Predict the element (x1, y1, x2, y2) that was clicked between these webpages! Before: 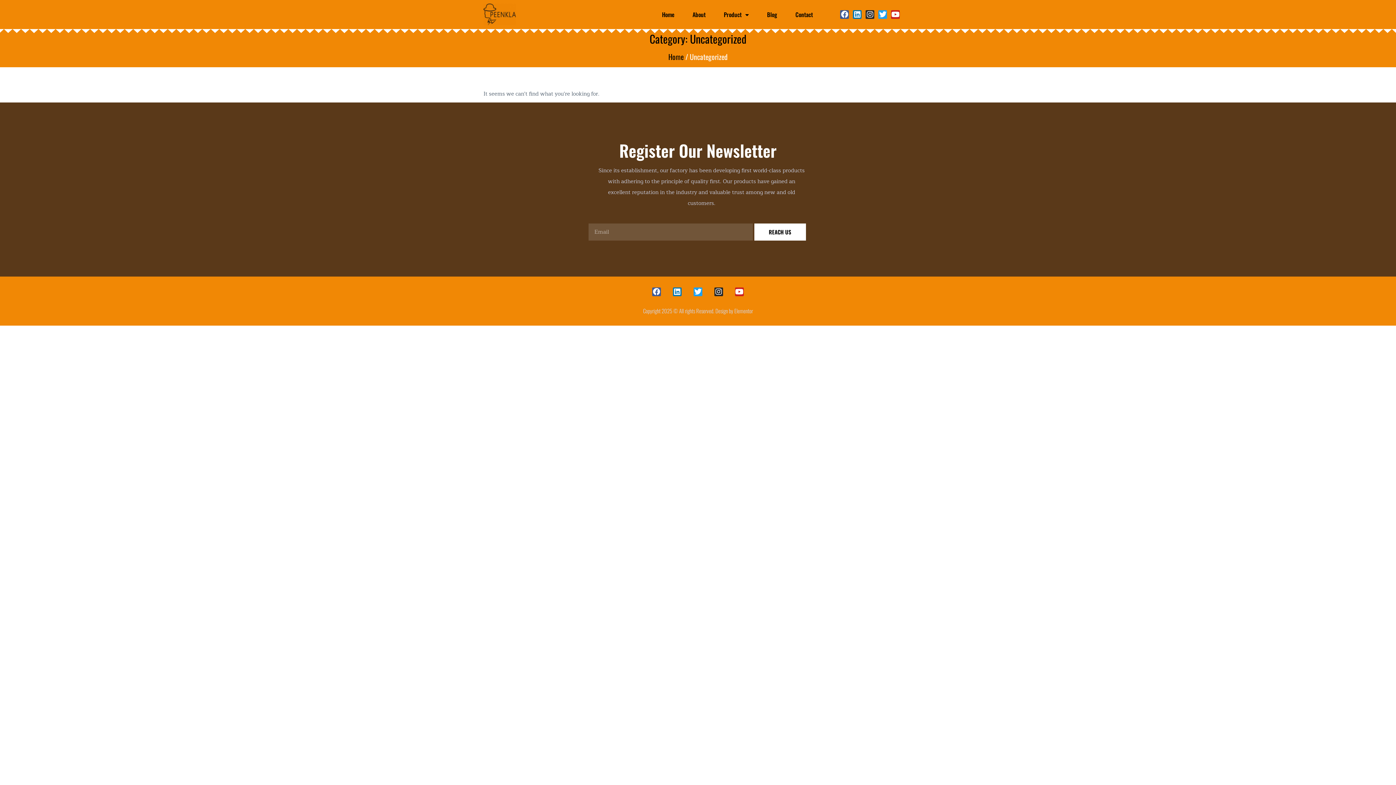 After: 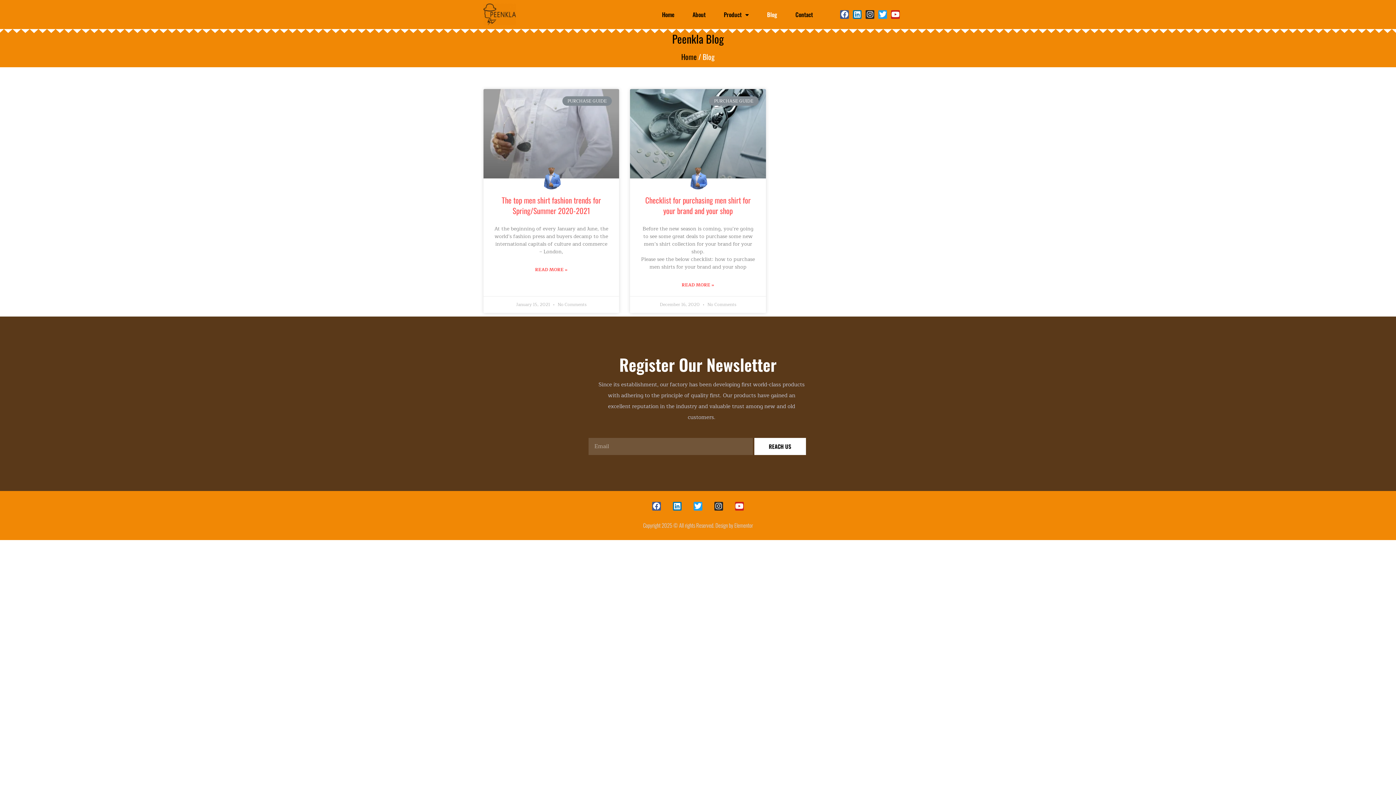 Action: label: Blog bbox: (758, 6, 786, 22)